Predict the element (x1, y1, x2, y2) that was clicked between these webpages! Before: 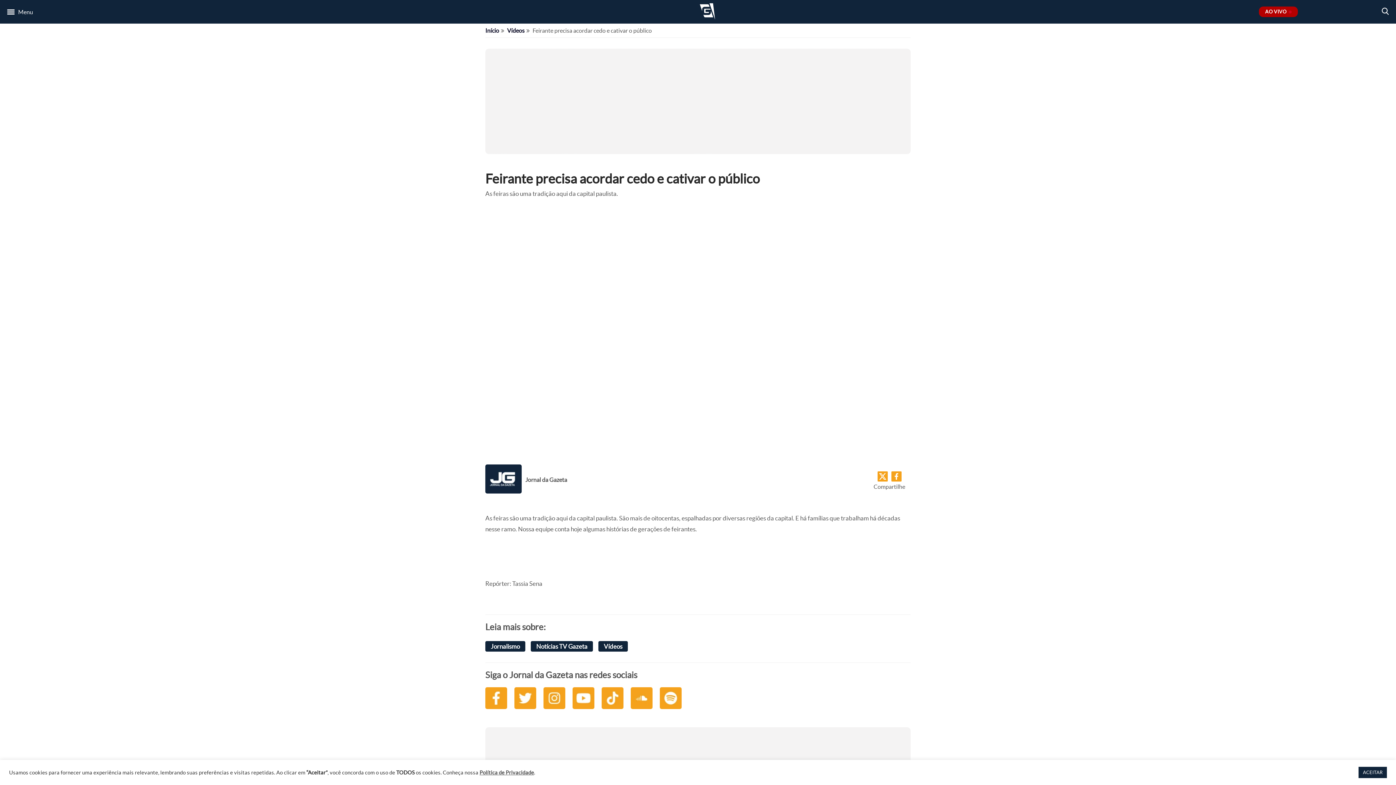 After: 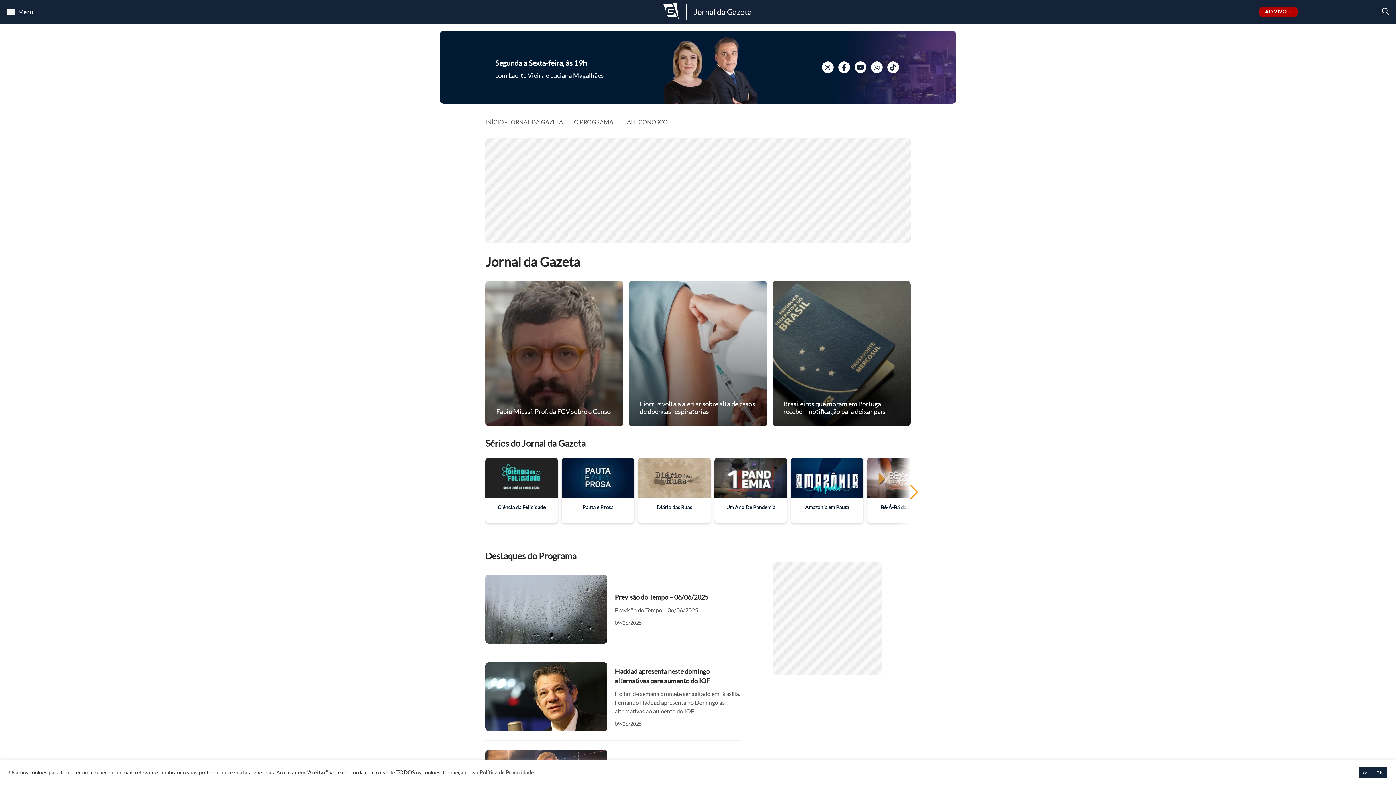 Action: label: Jornal da Gazeta bbox: (583, 470, 625, 477)